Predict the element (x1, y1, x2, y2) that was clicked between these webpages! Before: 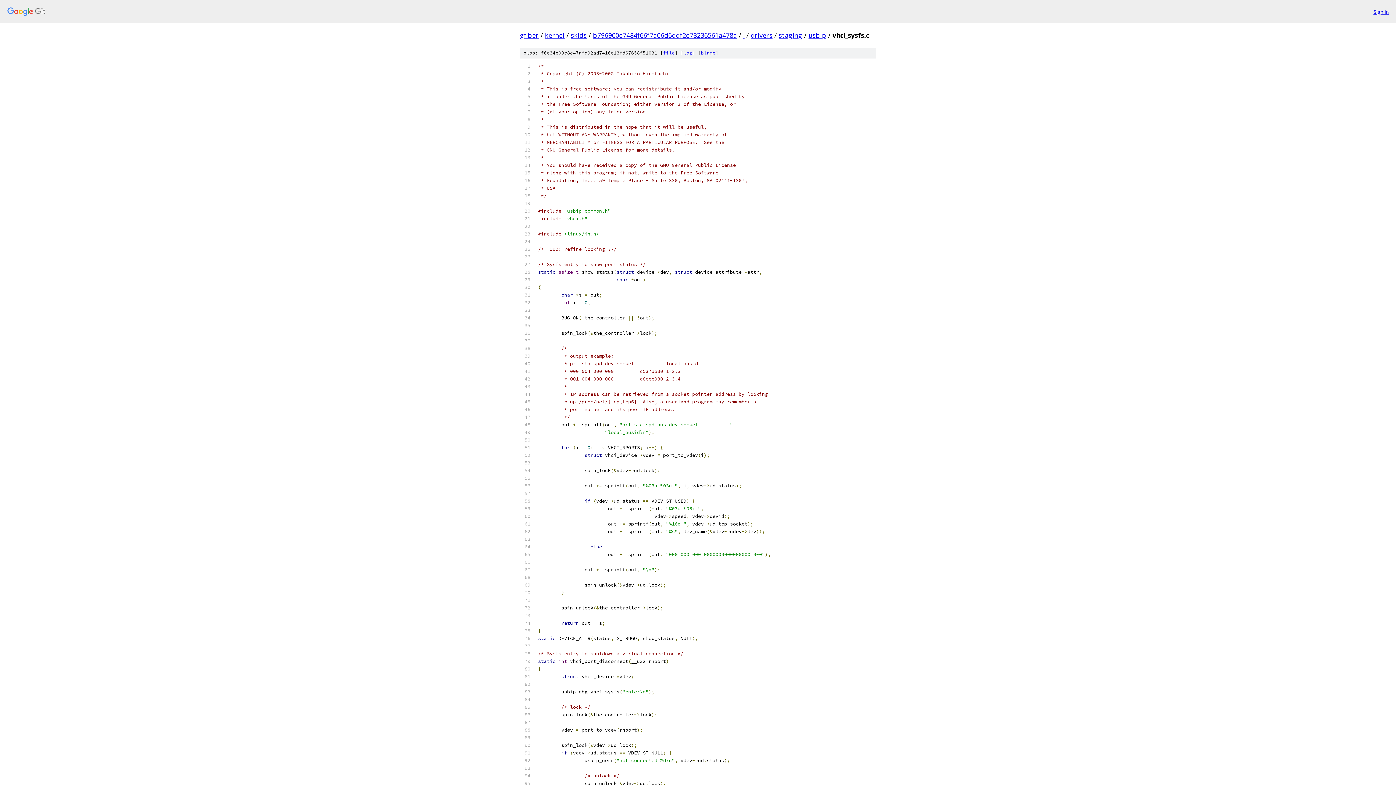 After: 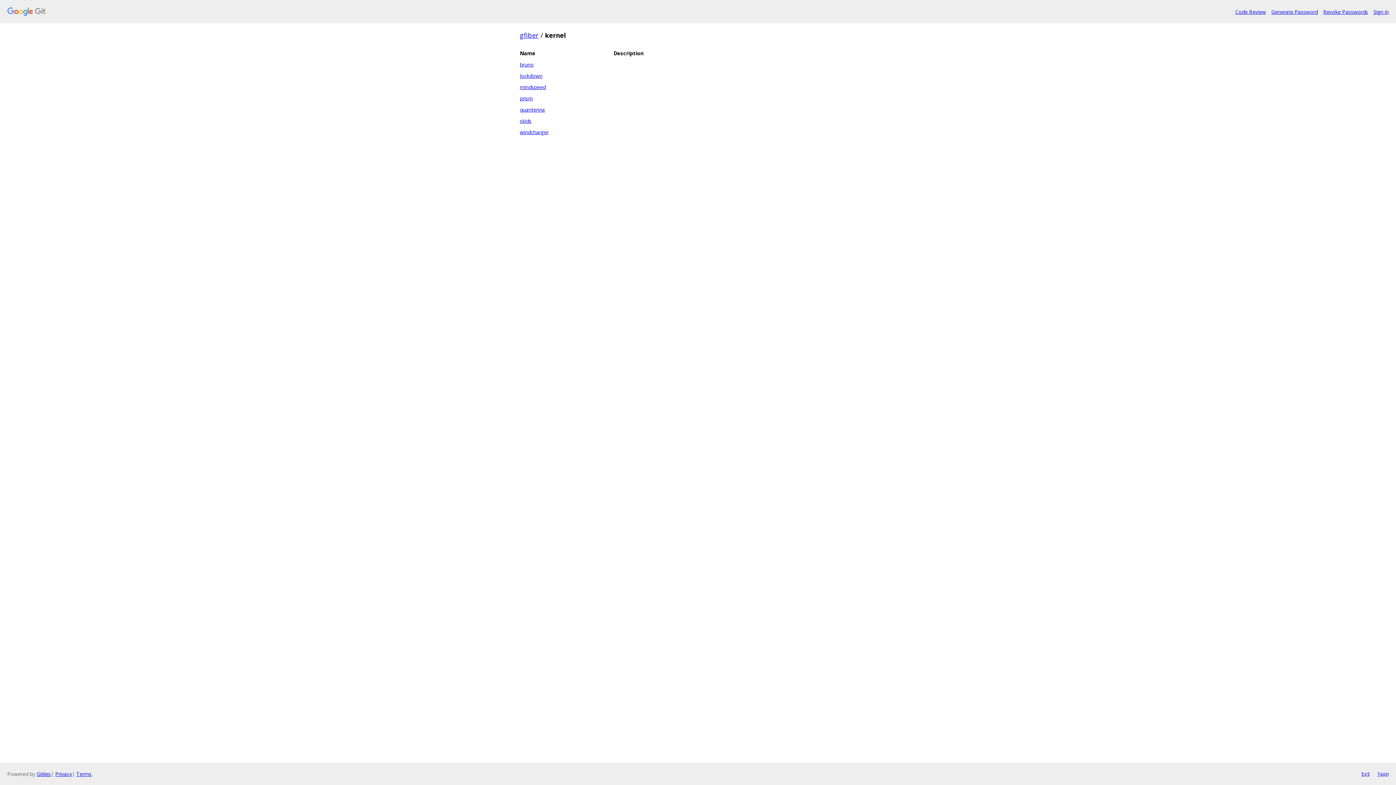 Action: bbox: (545, 30, 564, 39) label: kernel